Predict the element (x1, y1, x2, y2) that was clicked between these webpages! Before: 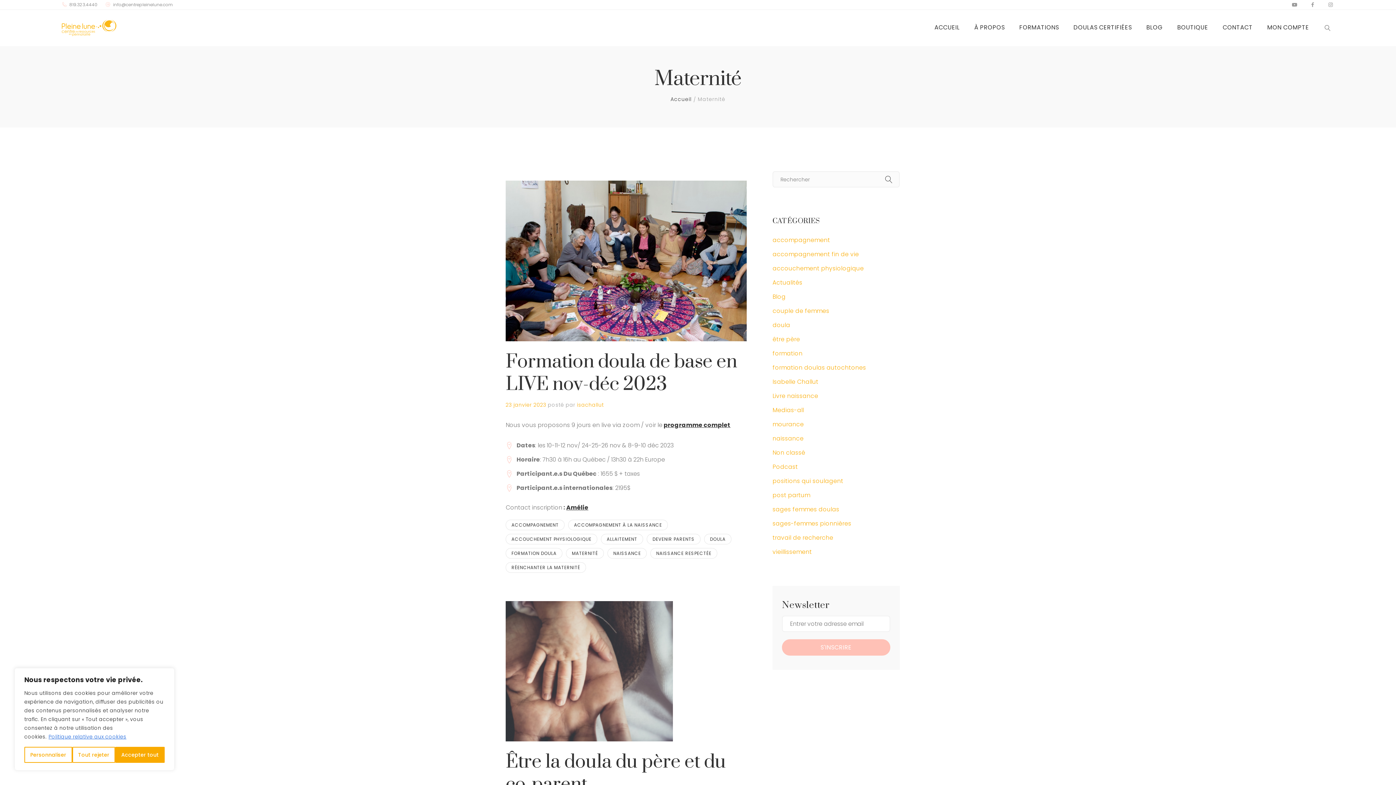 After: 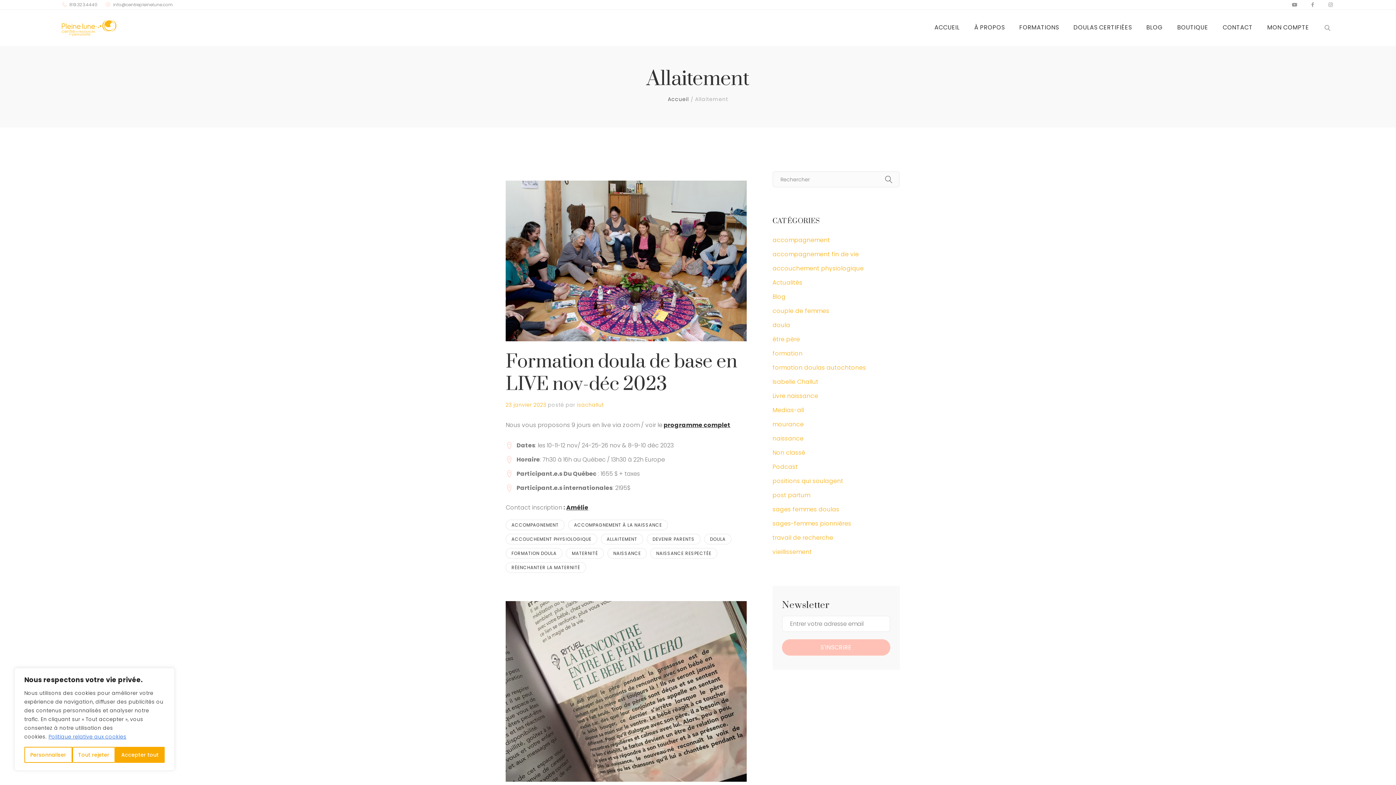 Action: bbox: (601, 534, 643, 544) label: ALLAITEMENT